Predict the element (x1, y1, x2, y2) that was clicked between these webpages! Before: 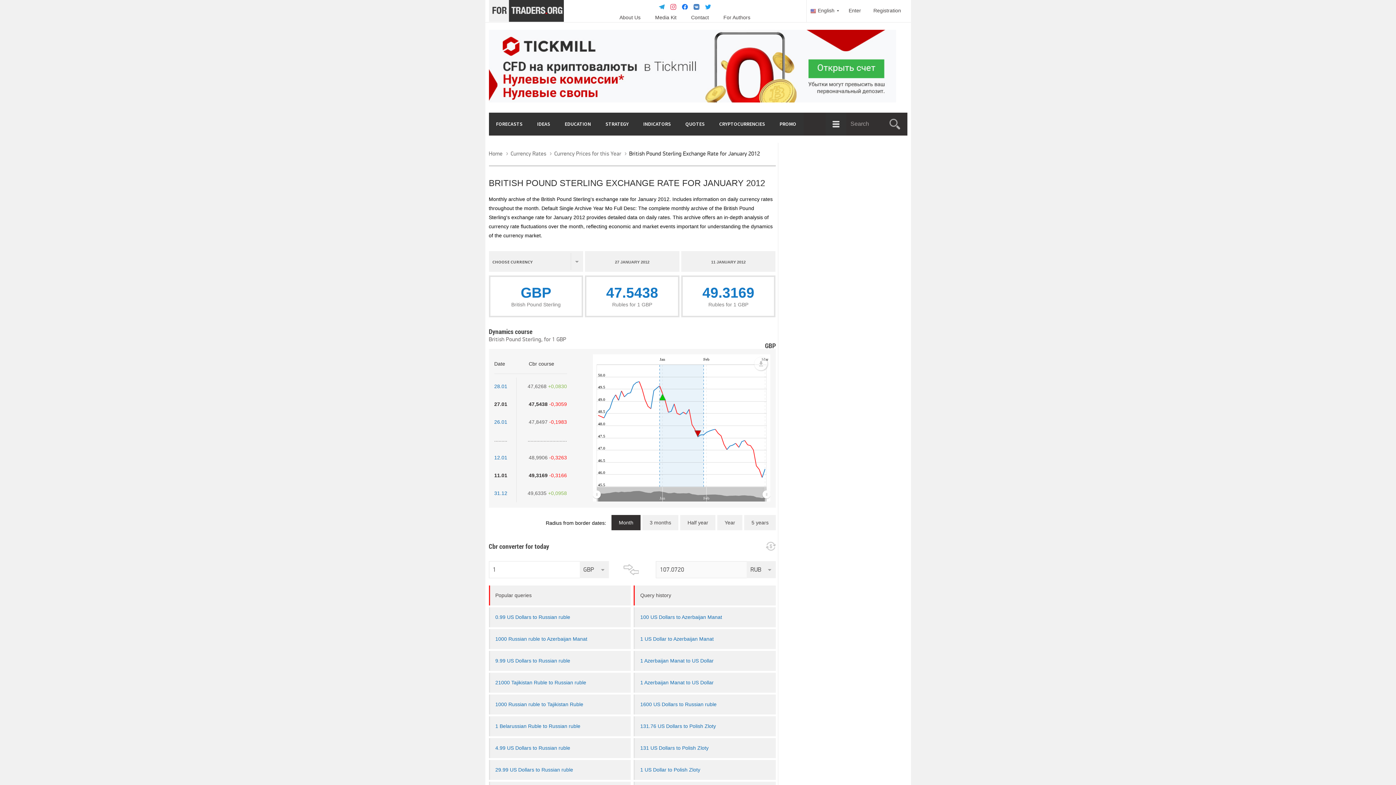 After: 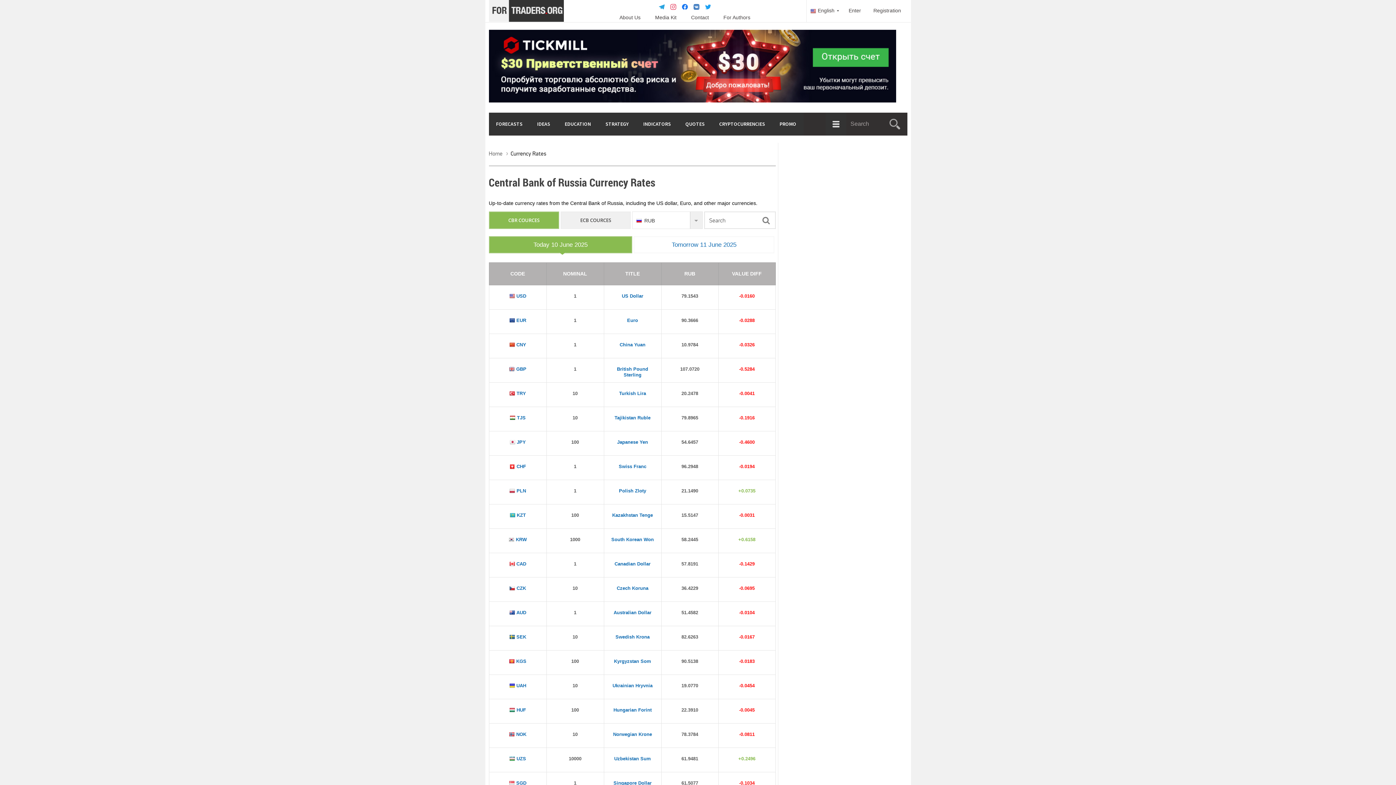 Action: bbox: (510, 150, 546, 157) label: Currency Rates